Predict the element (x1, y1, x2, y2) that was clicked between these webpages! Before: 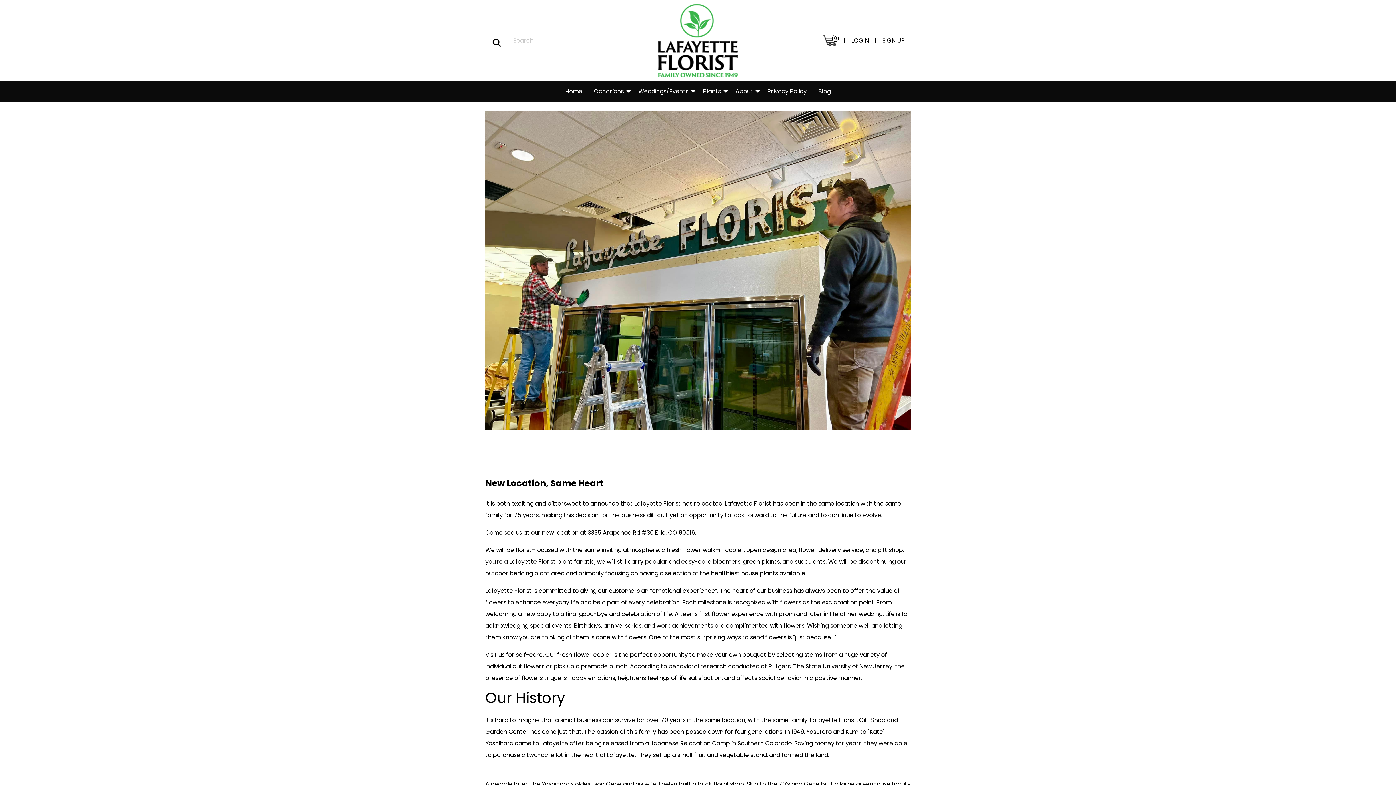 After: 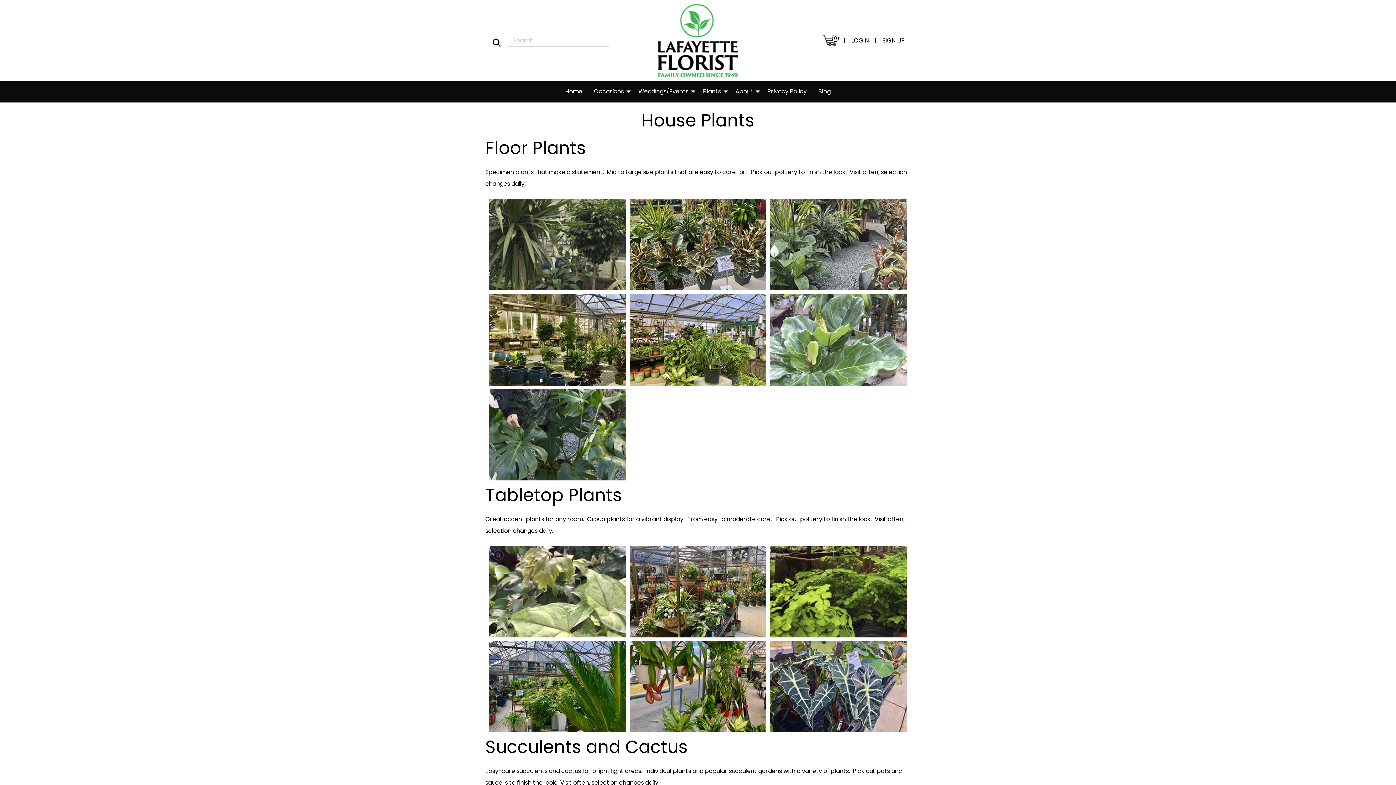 Action: label: Plants bbox: (697, 84, 729, 98)